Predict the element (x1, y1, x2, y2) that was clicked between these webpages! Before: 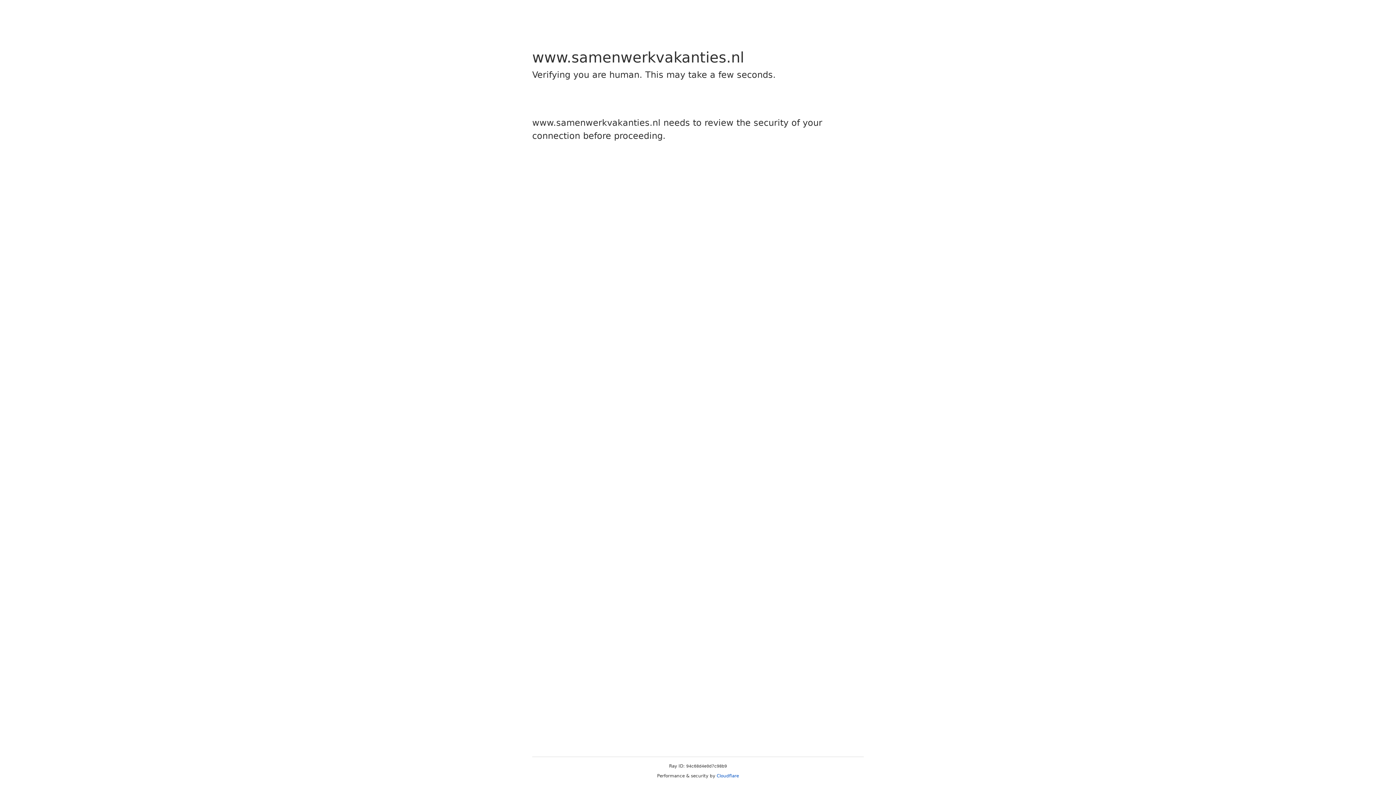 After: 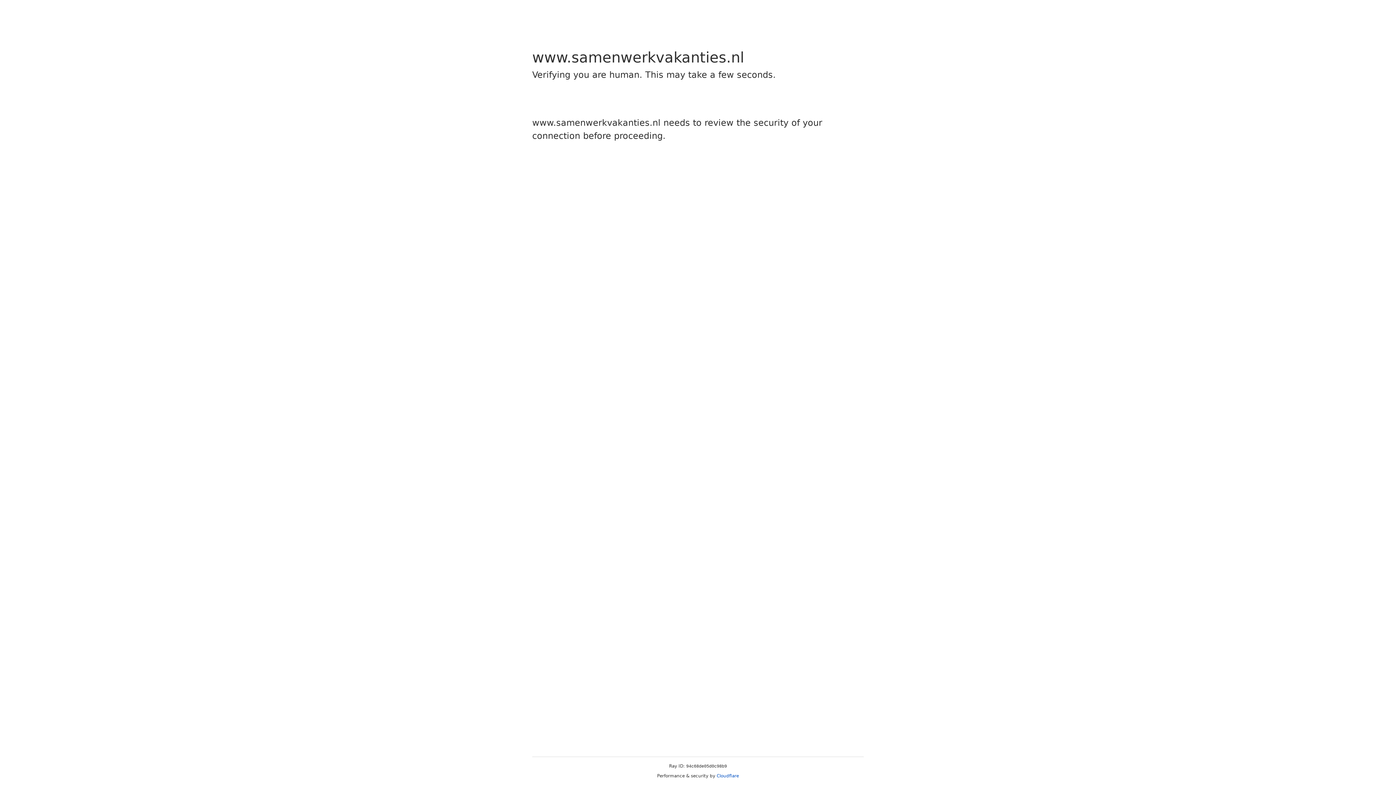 Action: label: Cloudflare bbox: (716, 773, 739, 778)